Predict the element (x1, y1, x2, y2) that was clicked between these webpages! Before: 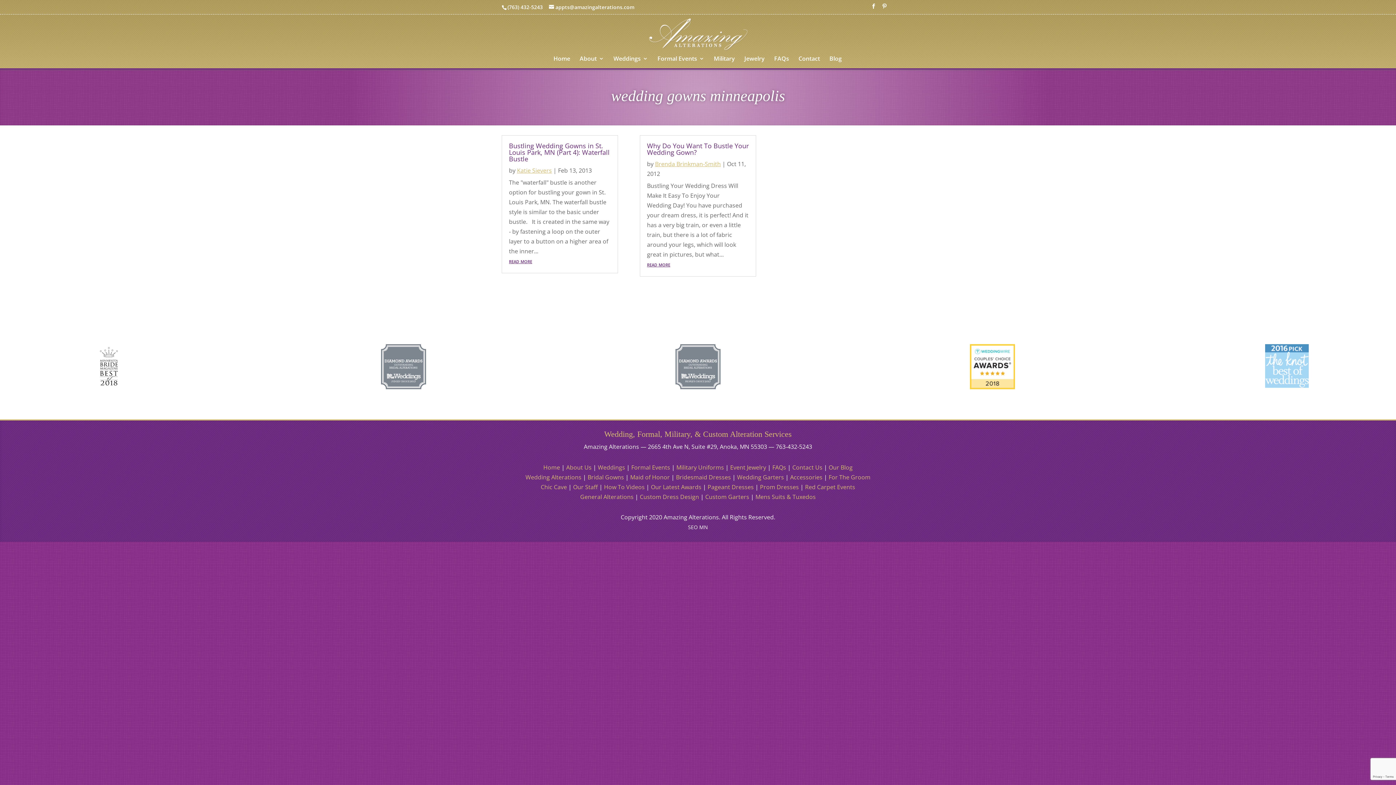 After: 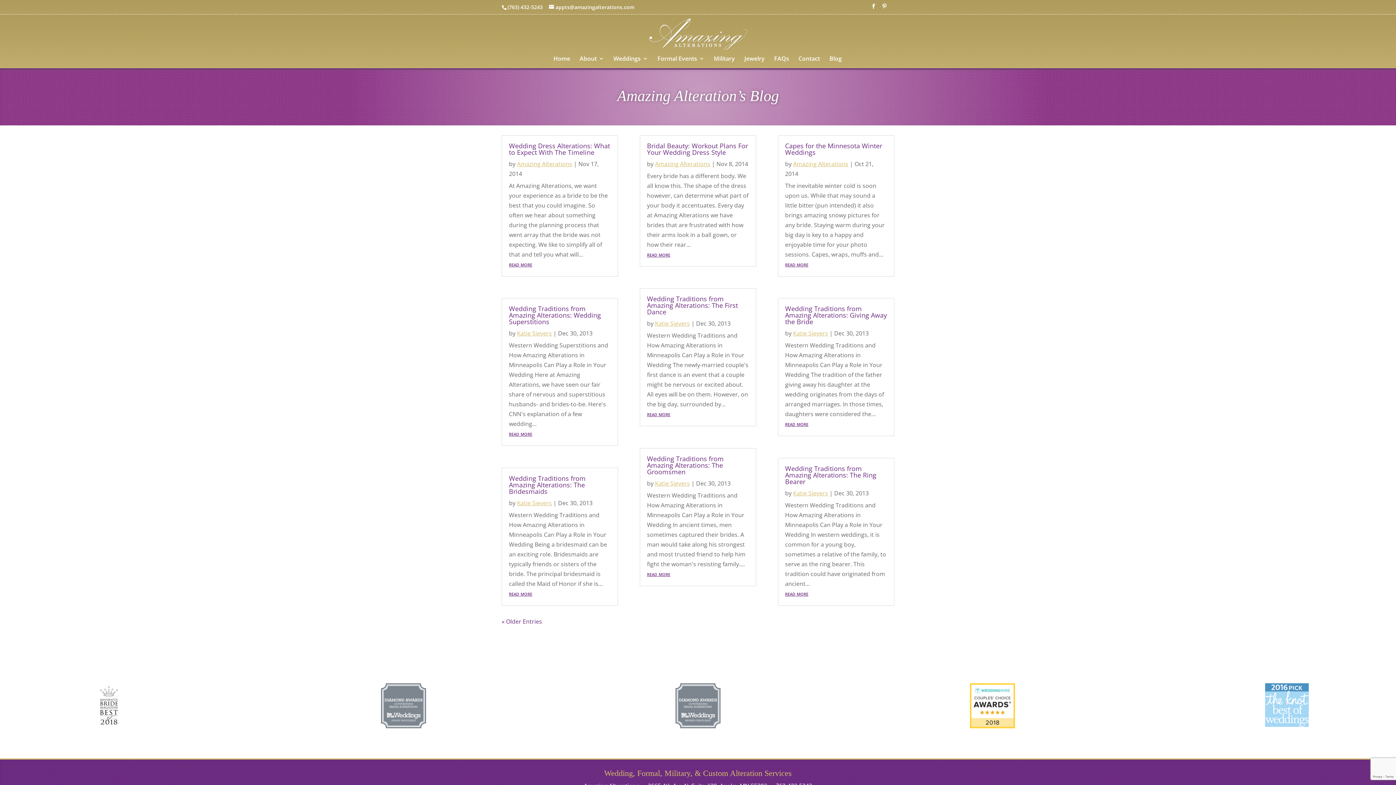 Action: bbox: (829, 56, 842, 68) label: Blog